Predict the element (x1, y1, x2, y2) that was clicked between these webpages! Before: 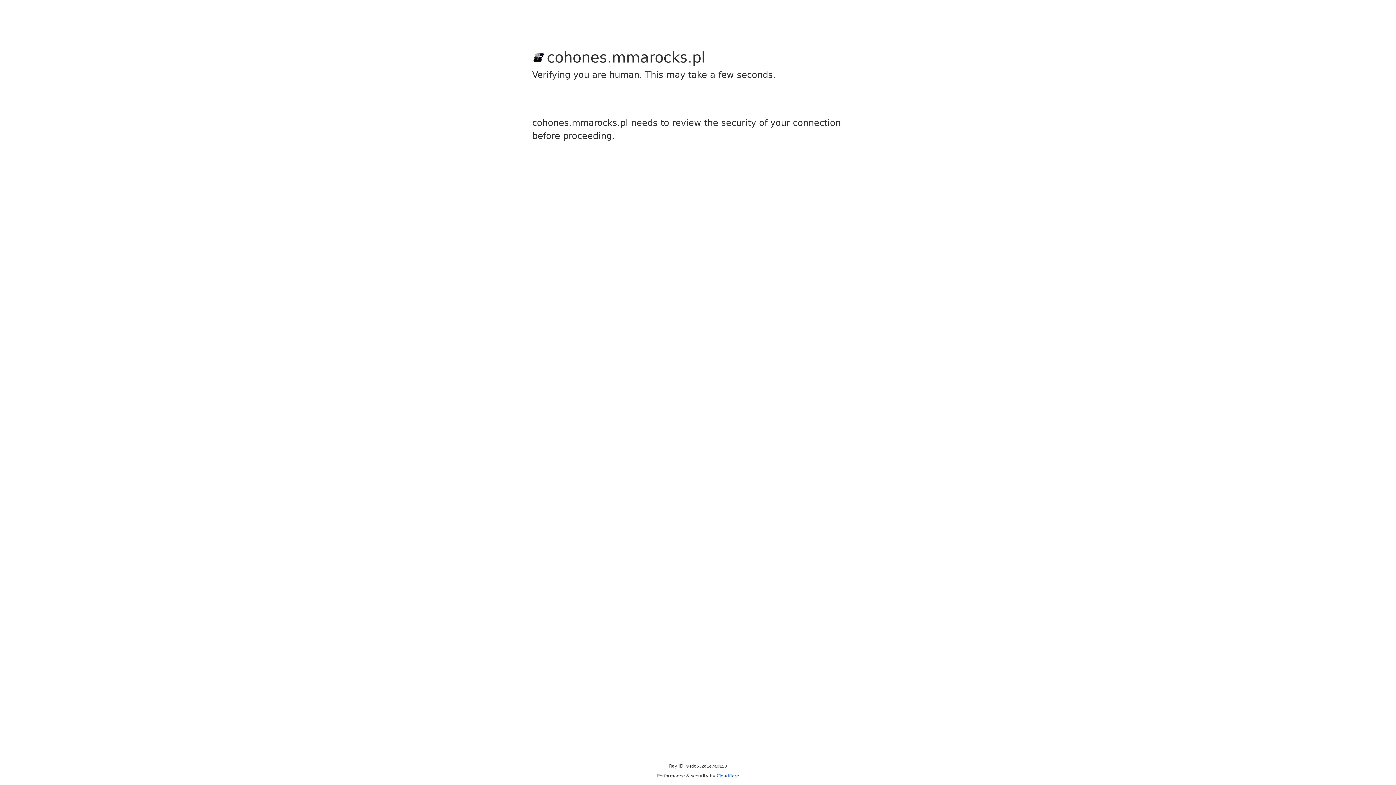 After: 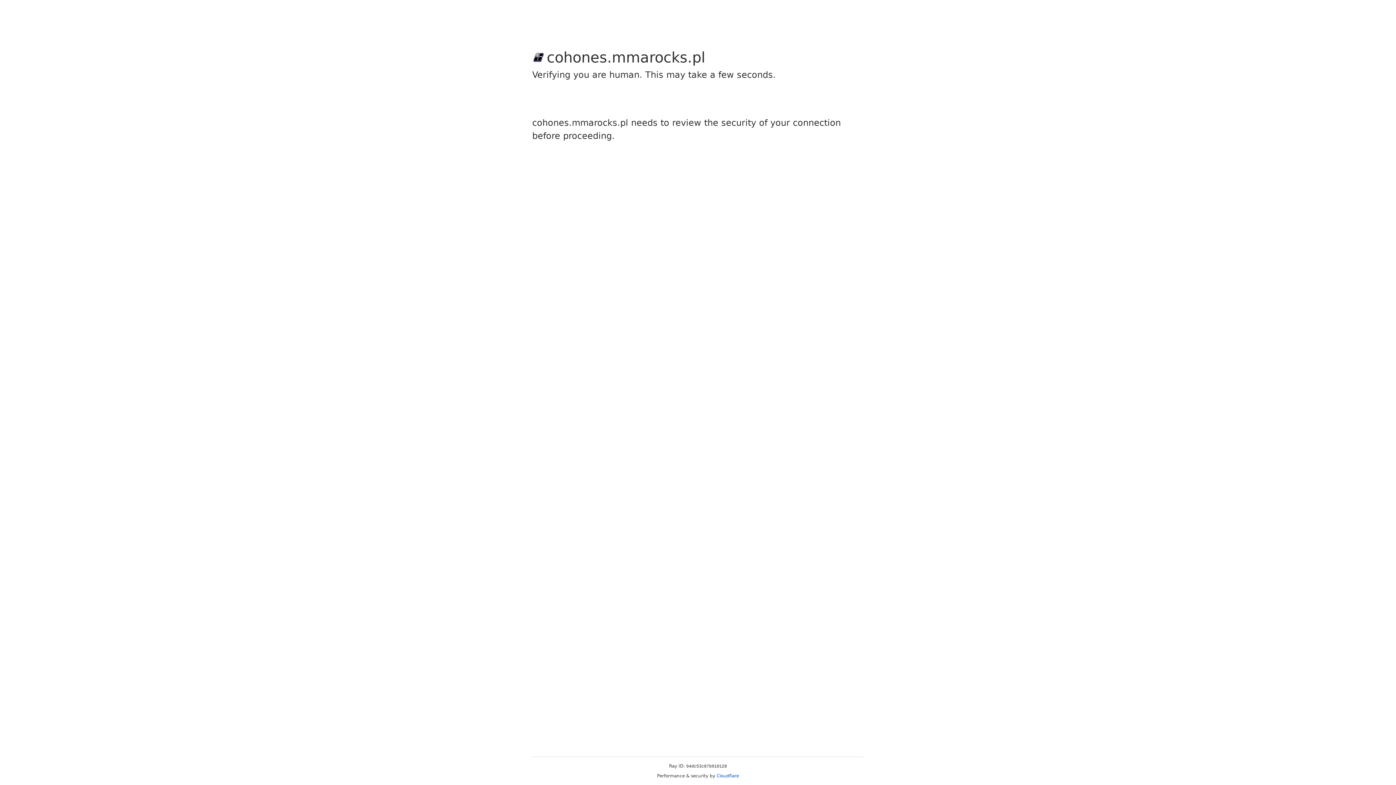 Action: bbox: (716, 773, 739, 778) label: Cloudflare